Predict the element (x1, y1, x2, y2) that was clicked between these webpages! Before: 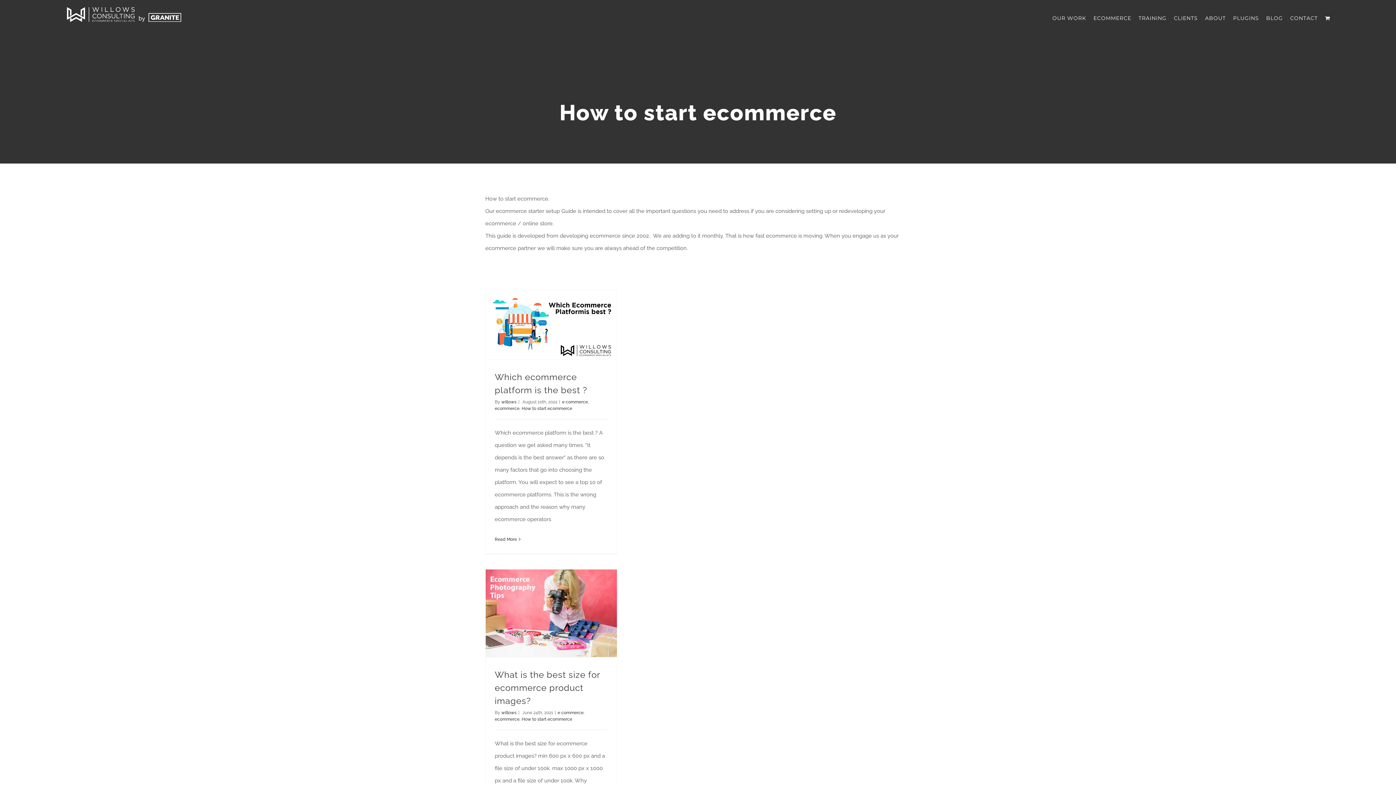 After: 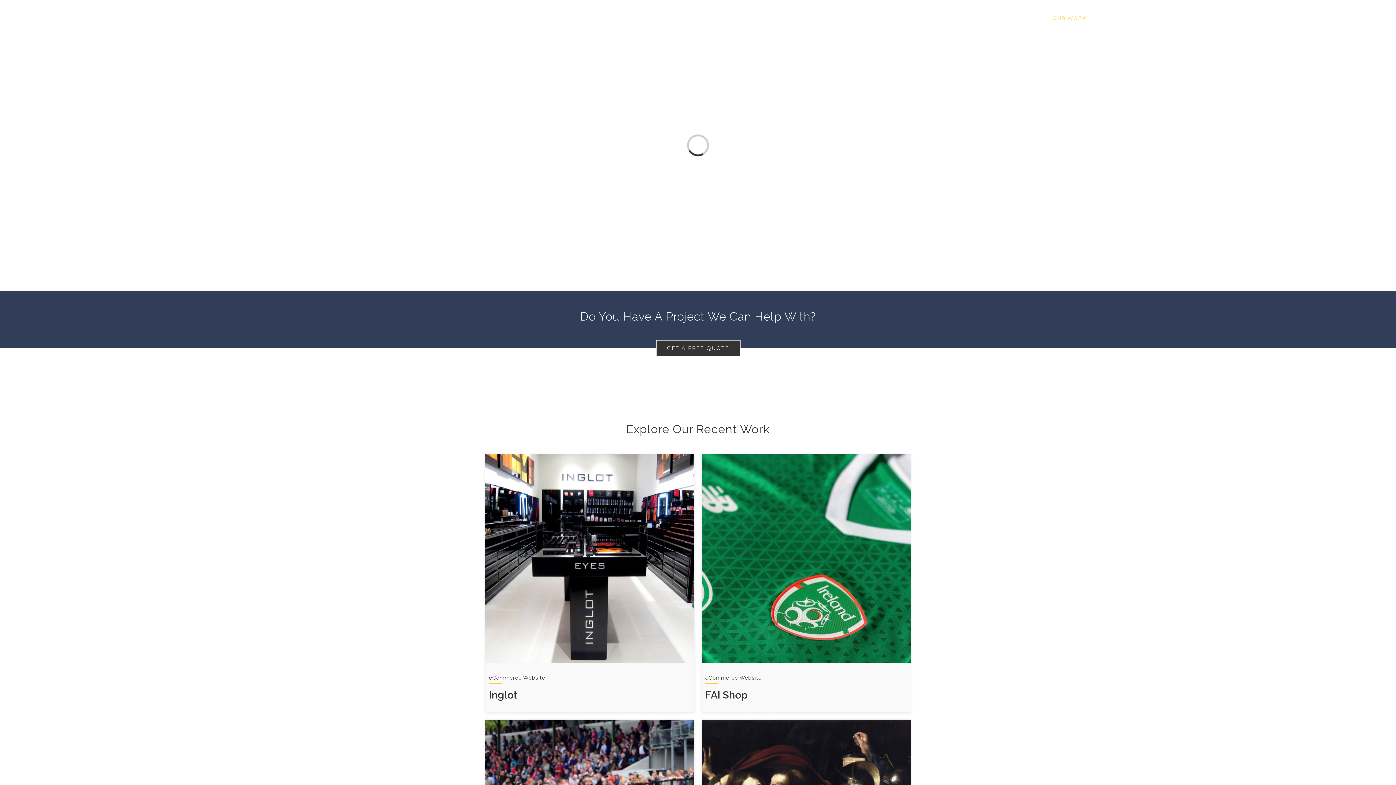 Action: label: OUR WORK bbox: (1052, 0, 1086, 36)